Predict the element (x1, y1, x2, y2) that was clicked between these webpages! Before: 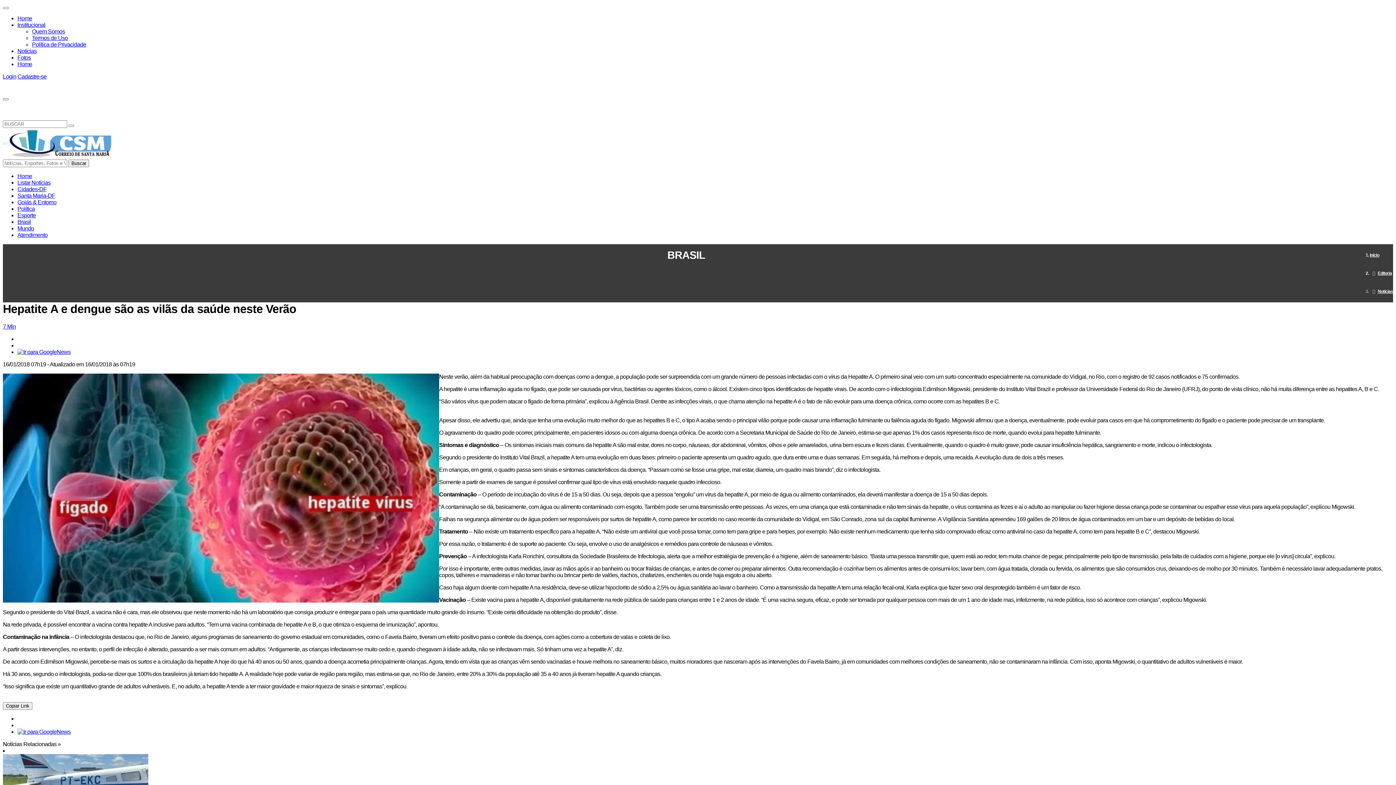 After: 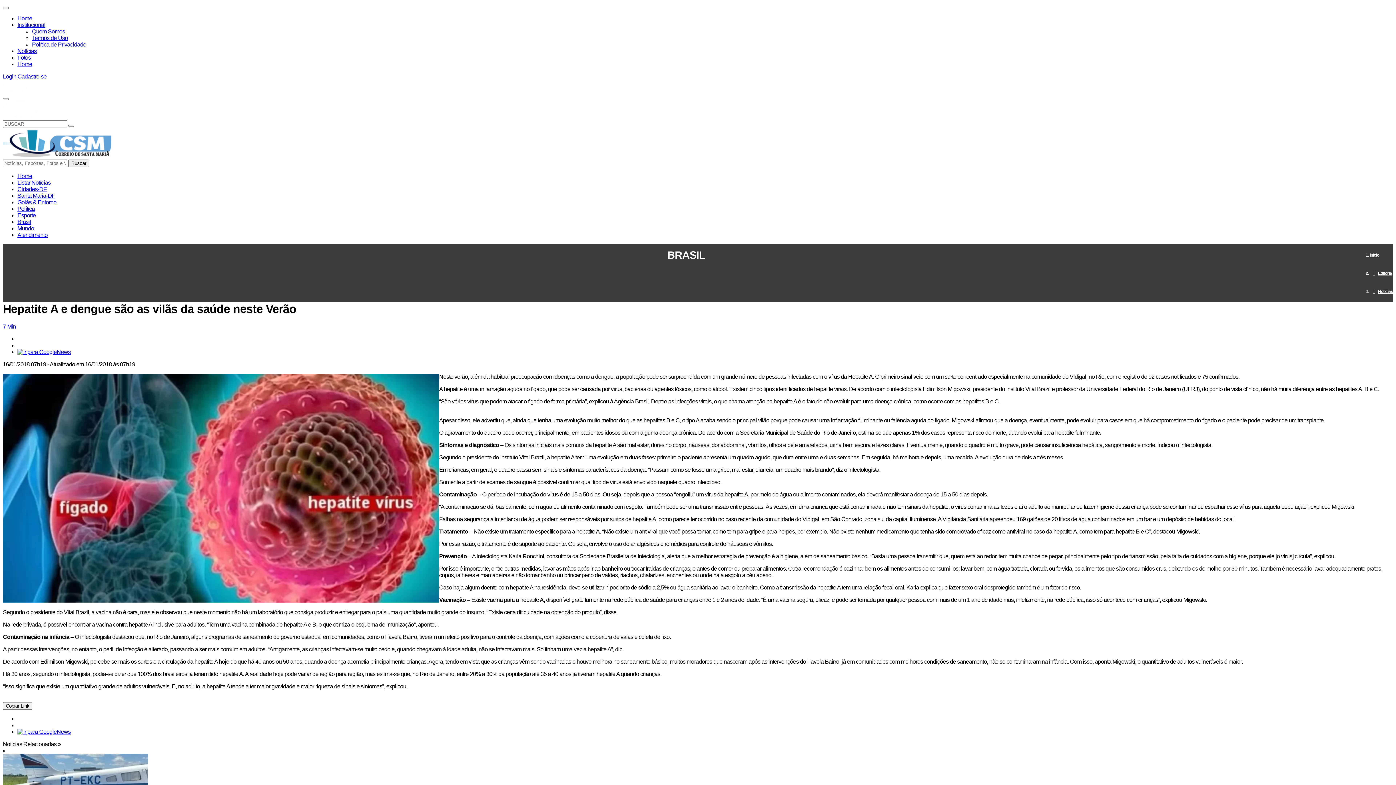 Action: label: Institucional bbox: (17, 21, 45, 28)